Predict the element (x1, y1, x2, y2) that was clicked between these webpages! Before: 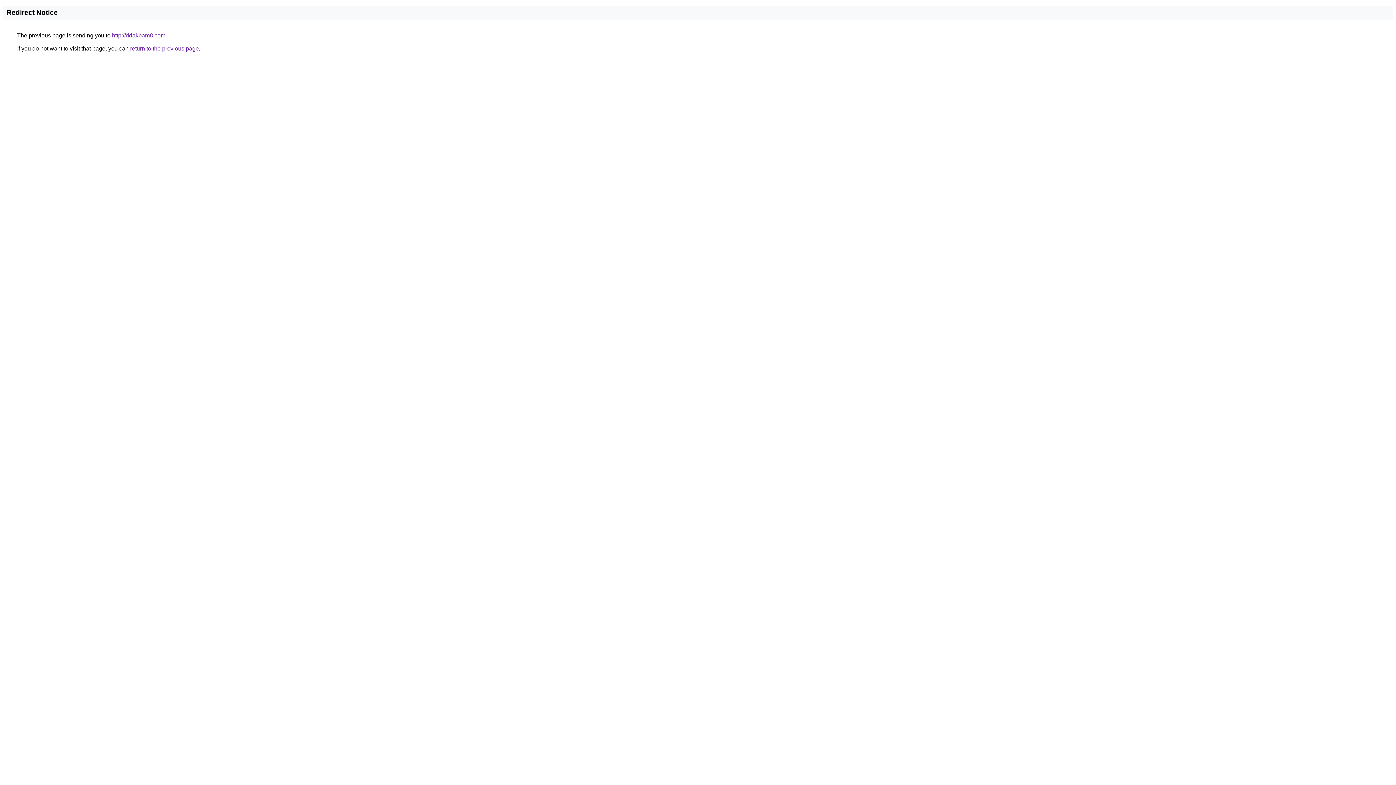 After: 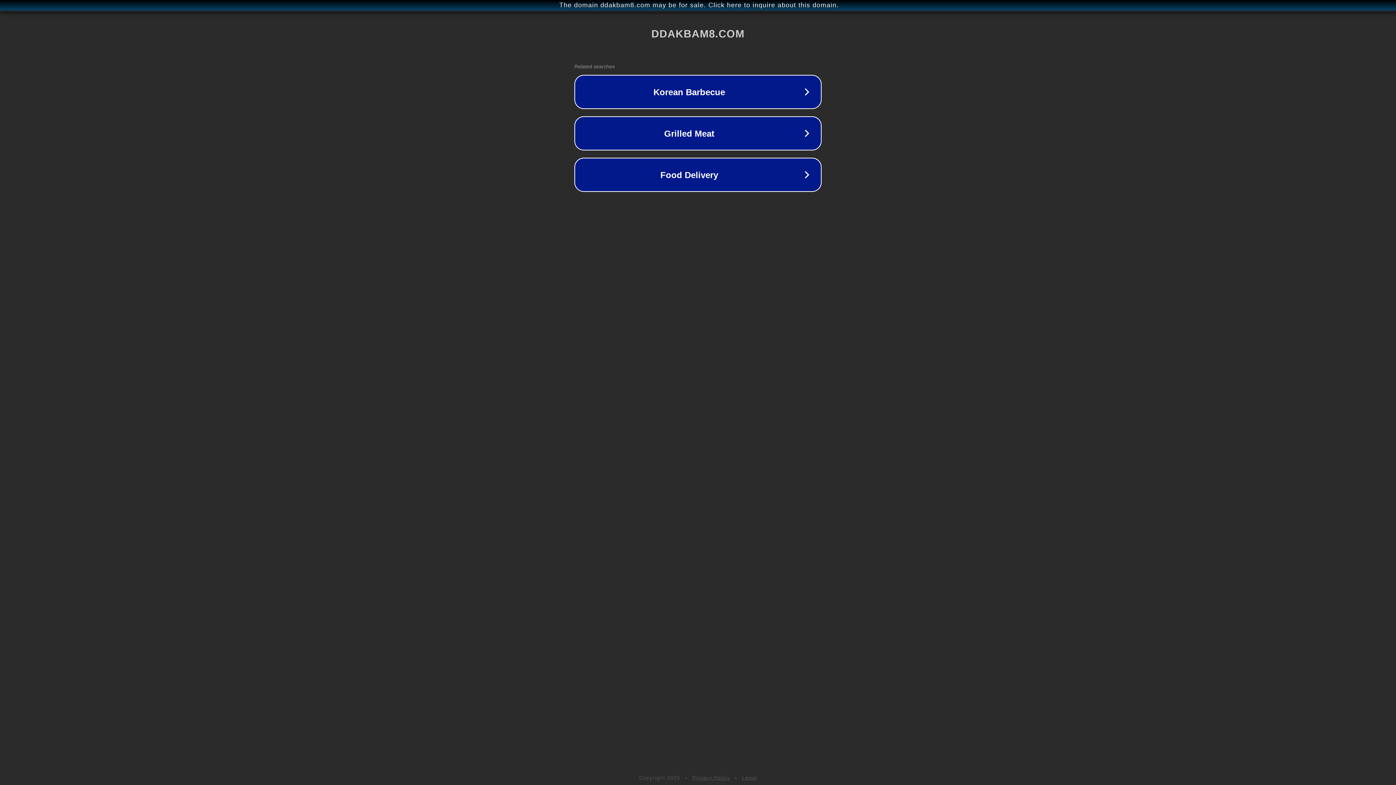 Action: bbox: (112, 32, 165, 38) label: http://ddakbam8.com